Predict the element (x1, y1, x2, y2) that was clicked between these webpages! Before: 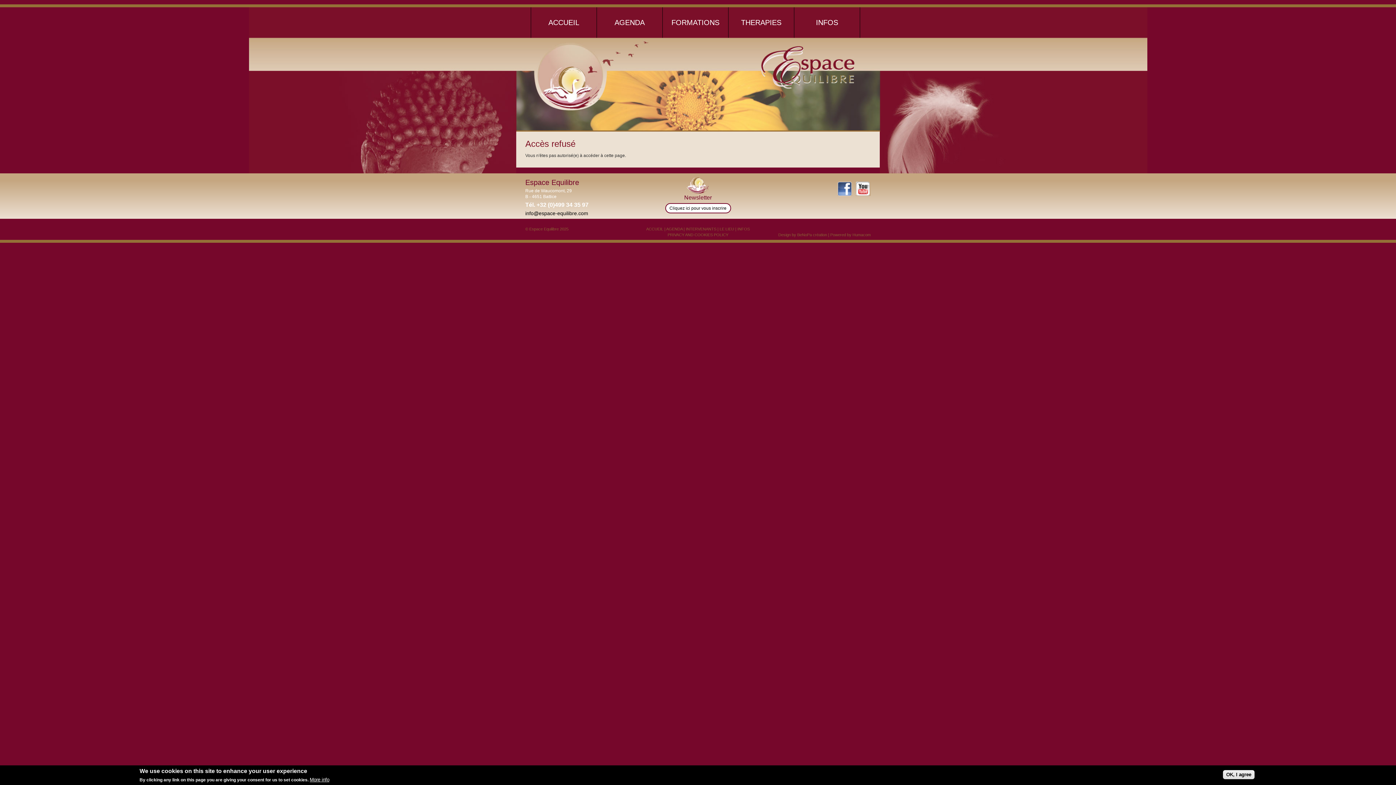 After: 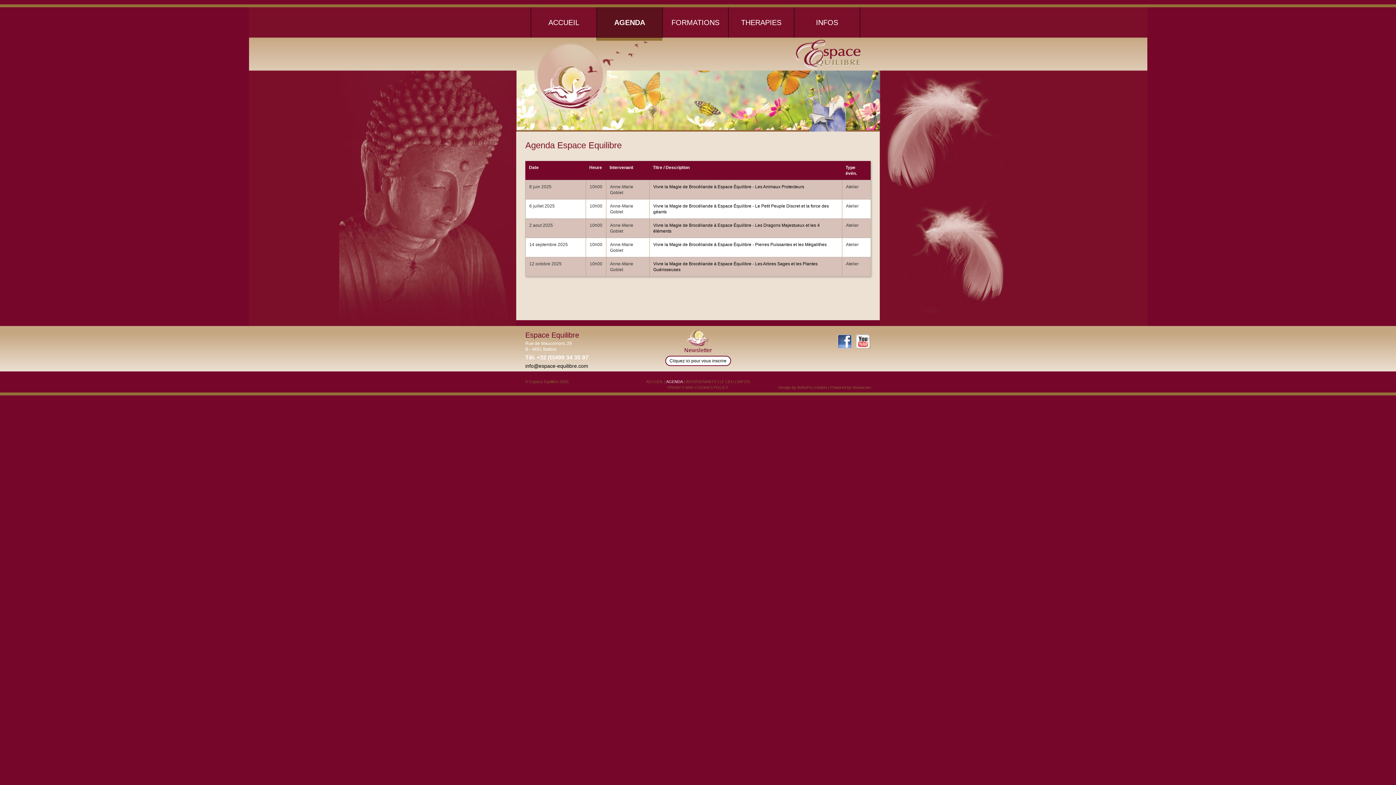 Action: bbox: (596, 7, 662, 37) label: AGENDA